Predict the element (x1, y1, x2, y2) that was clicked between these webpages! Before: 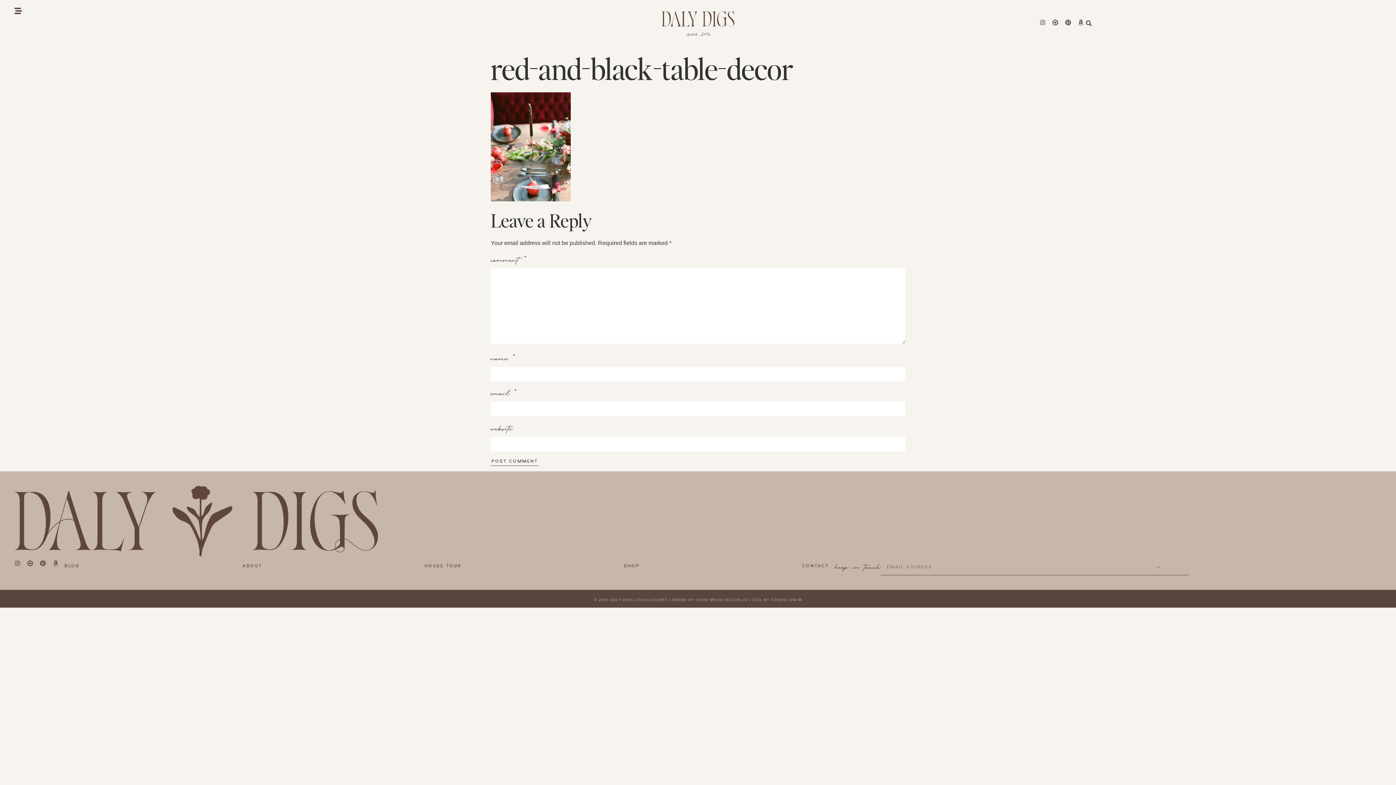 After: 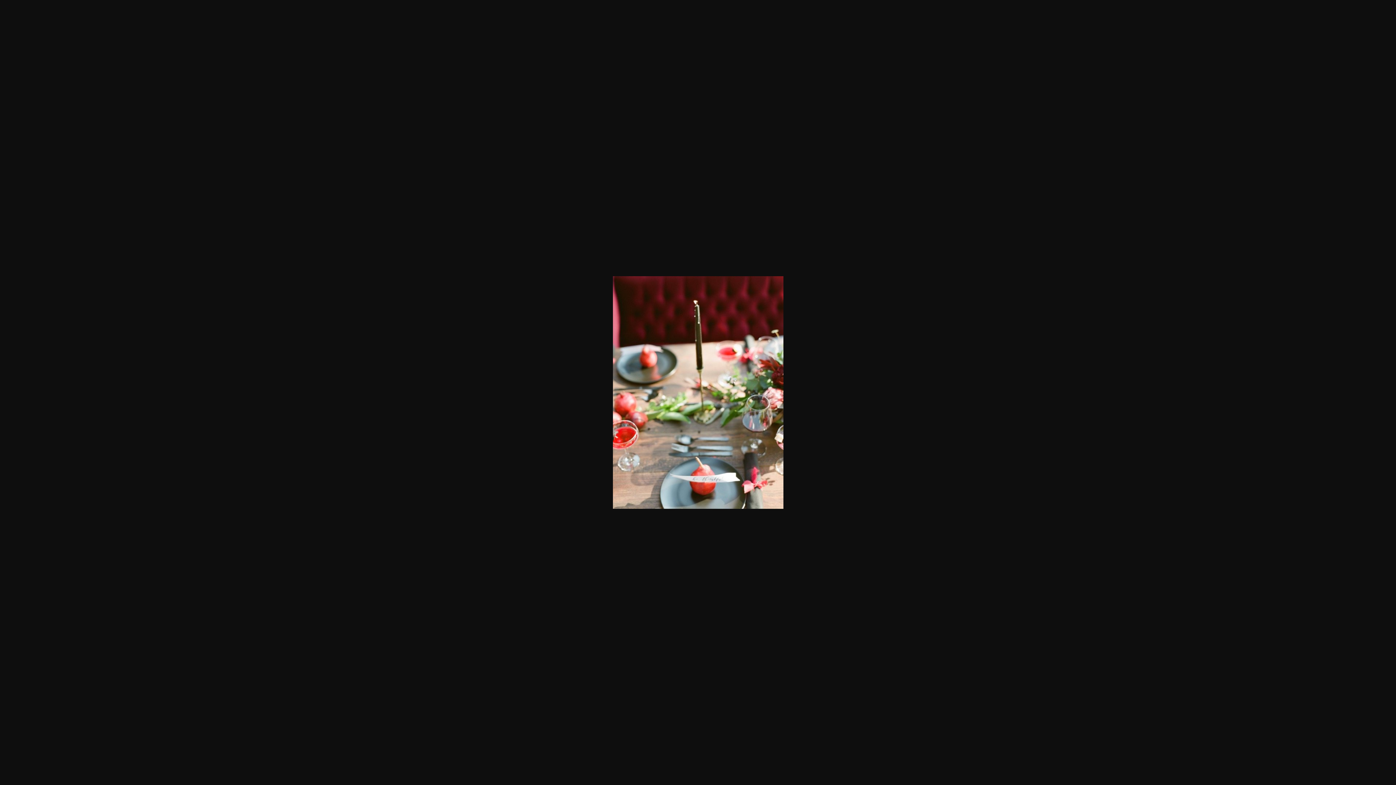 Action: bbox: (490, 196, 570, 202)